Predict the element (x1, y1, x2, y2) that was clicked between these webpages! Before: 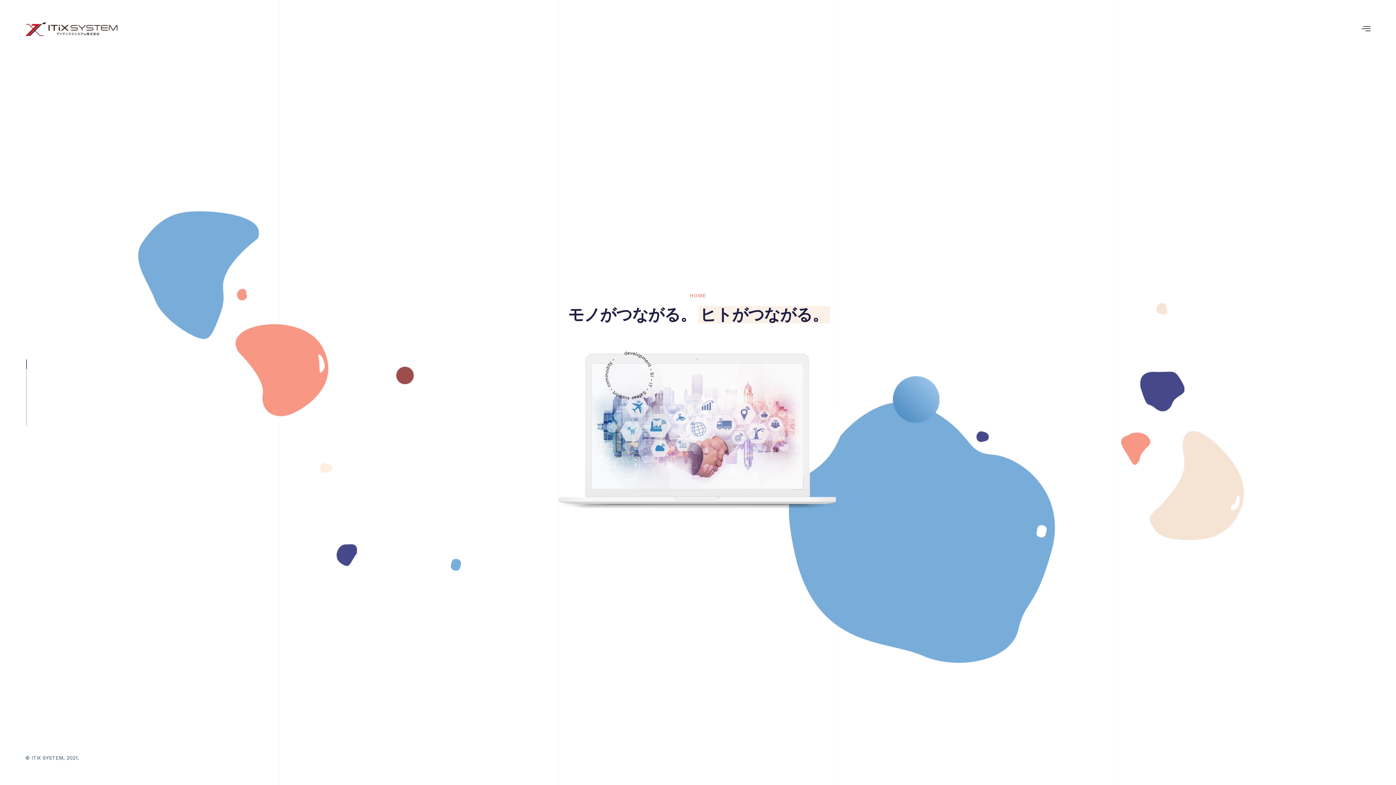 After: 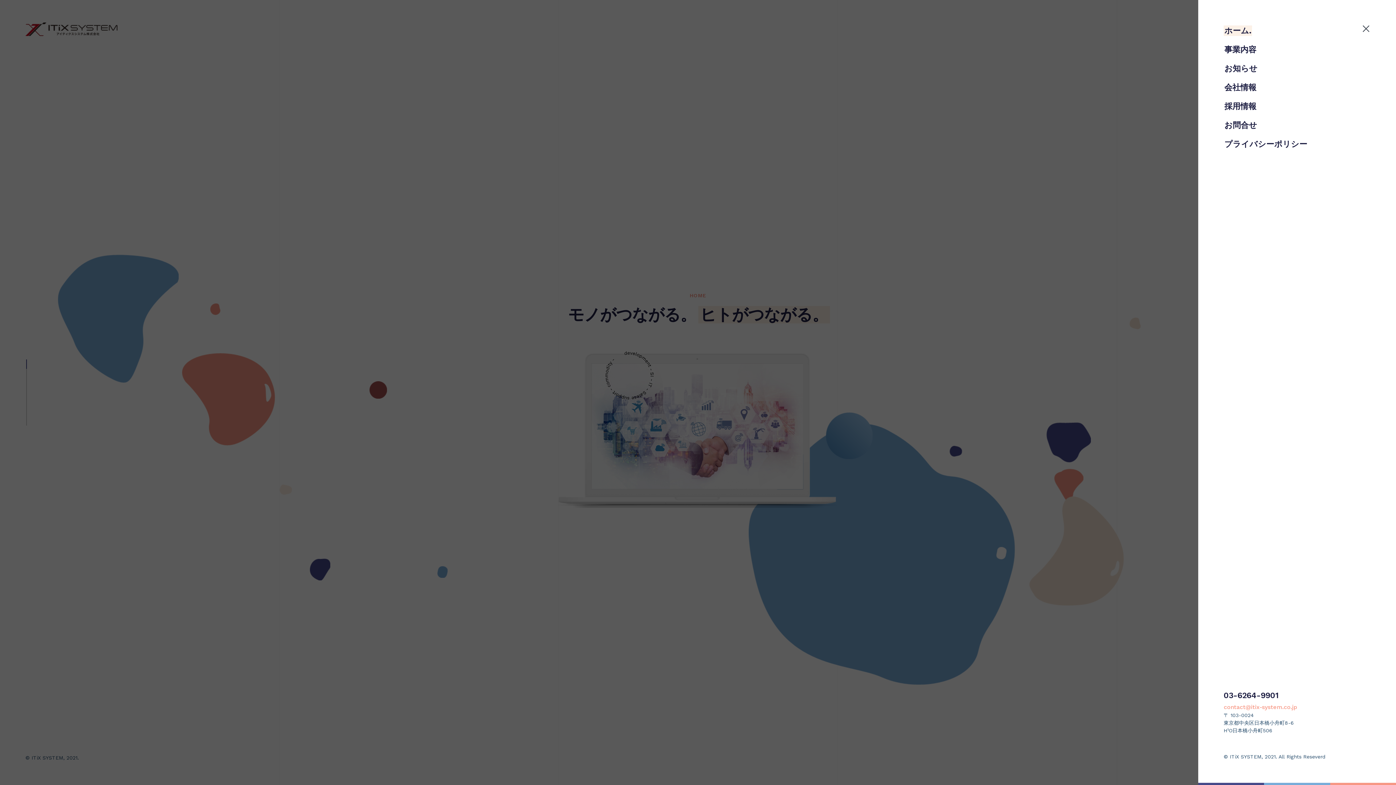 Action: bbox: (1362, 24, 1370, 33)